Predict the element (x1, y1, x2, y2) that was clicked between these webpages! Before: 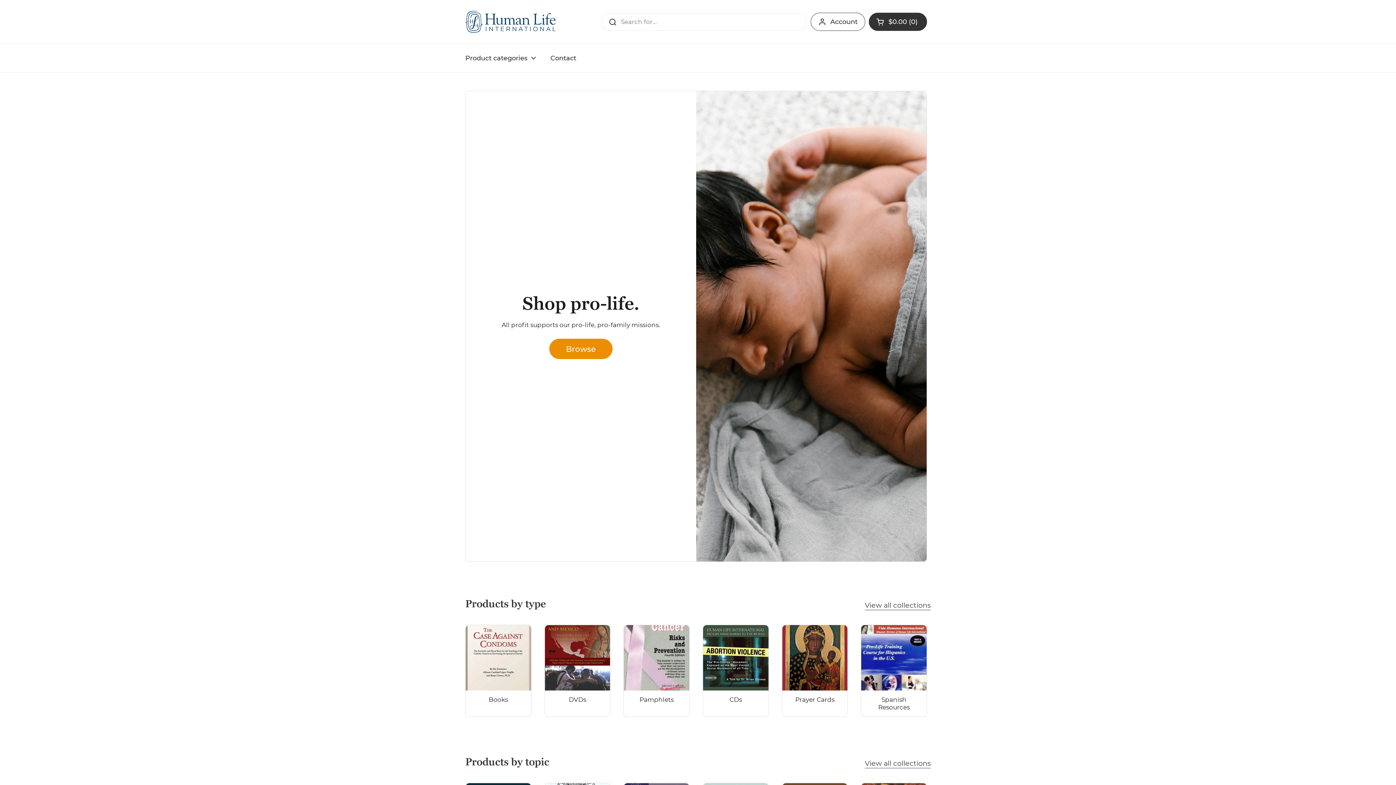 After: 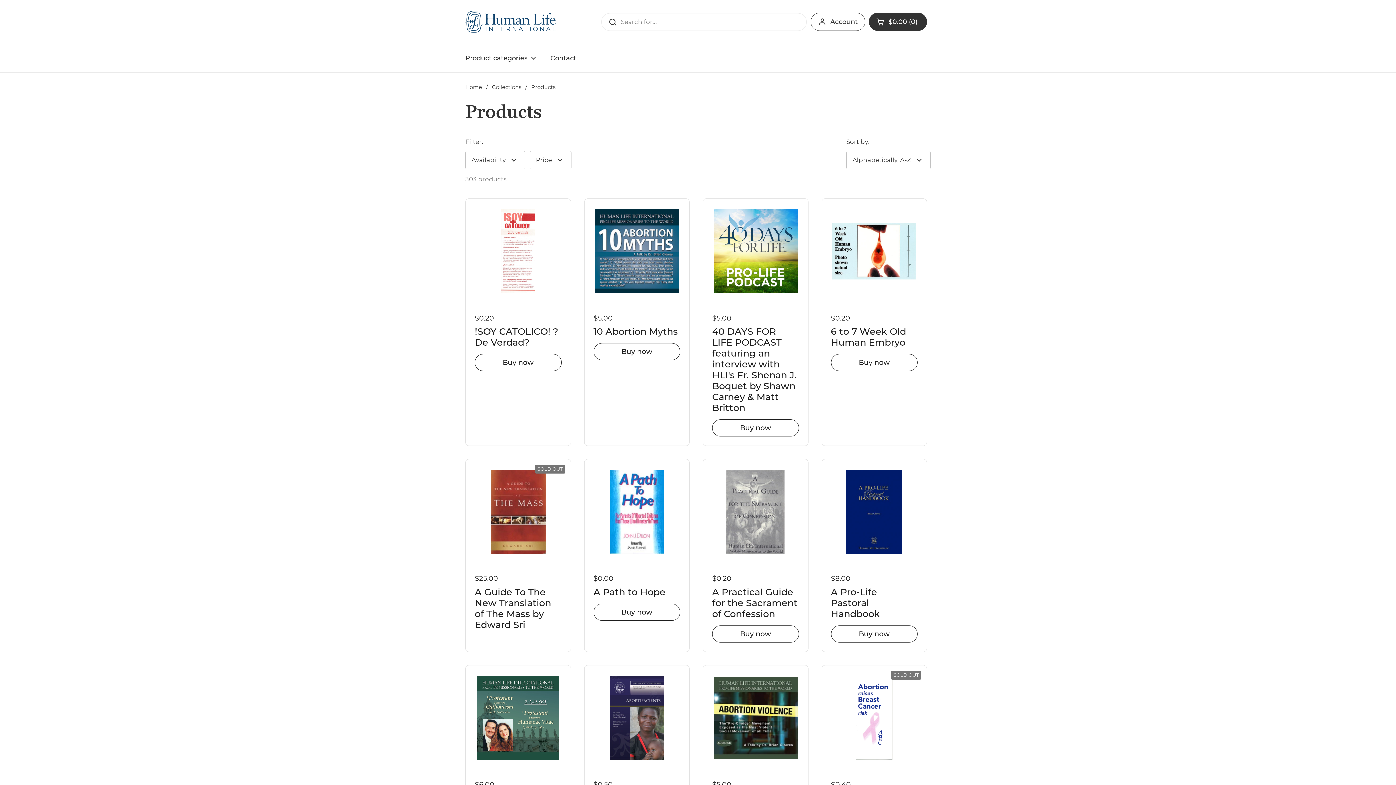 Action: label: Browse bbox: (549, 339, 612, 359)